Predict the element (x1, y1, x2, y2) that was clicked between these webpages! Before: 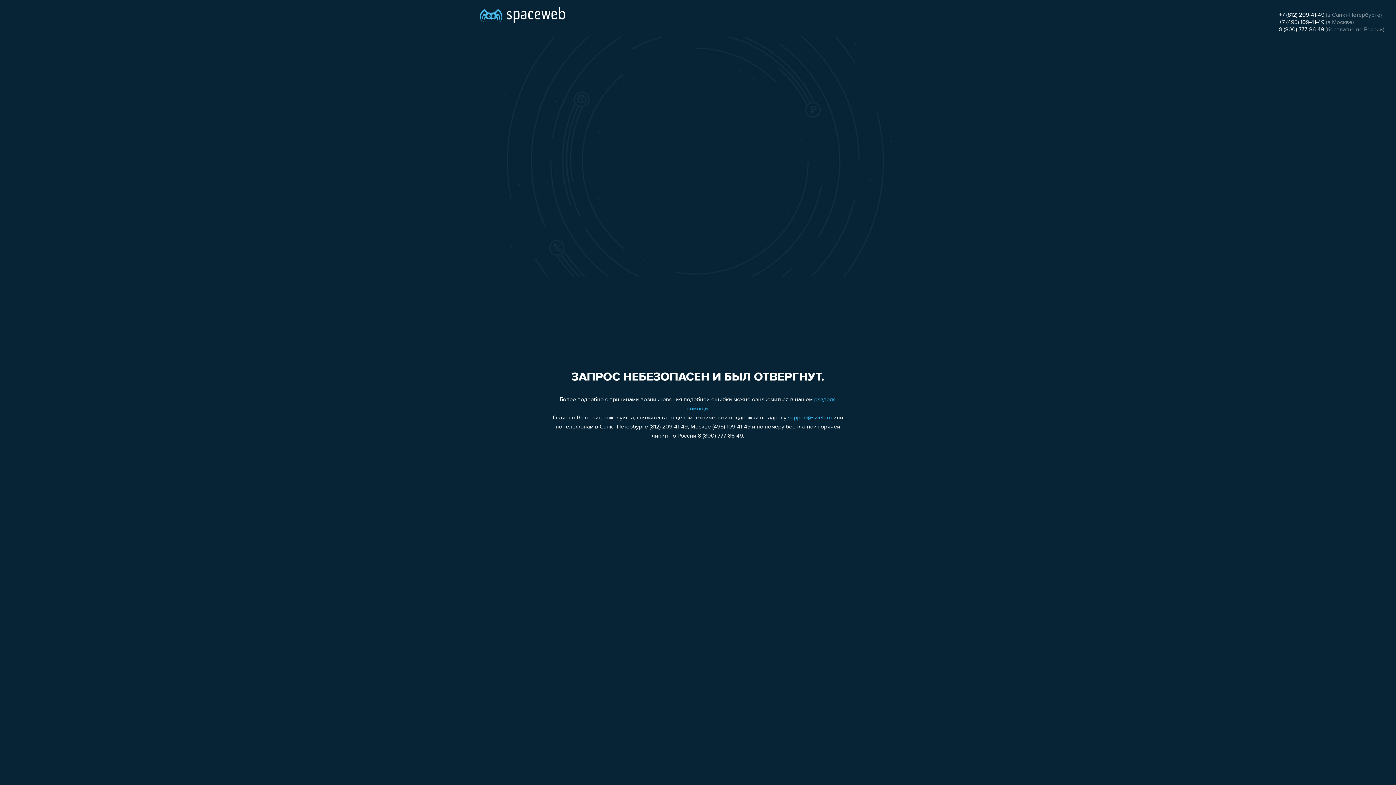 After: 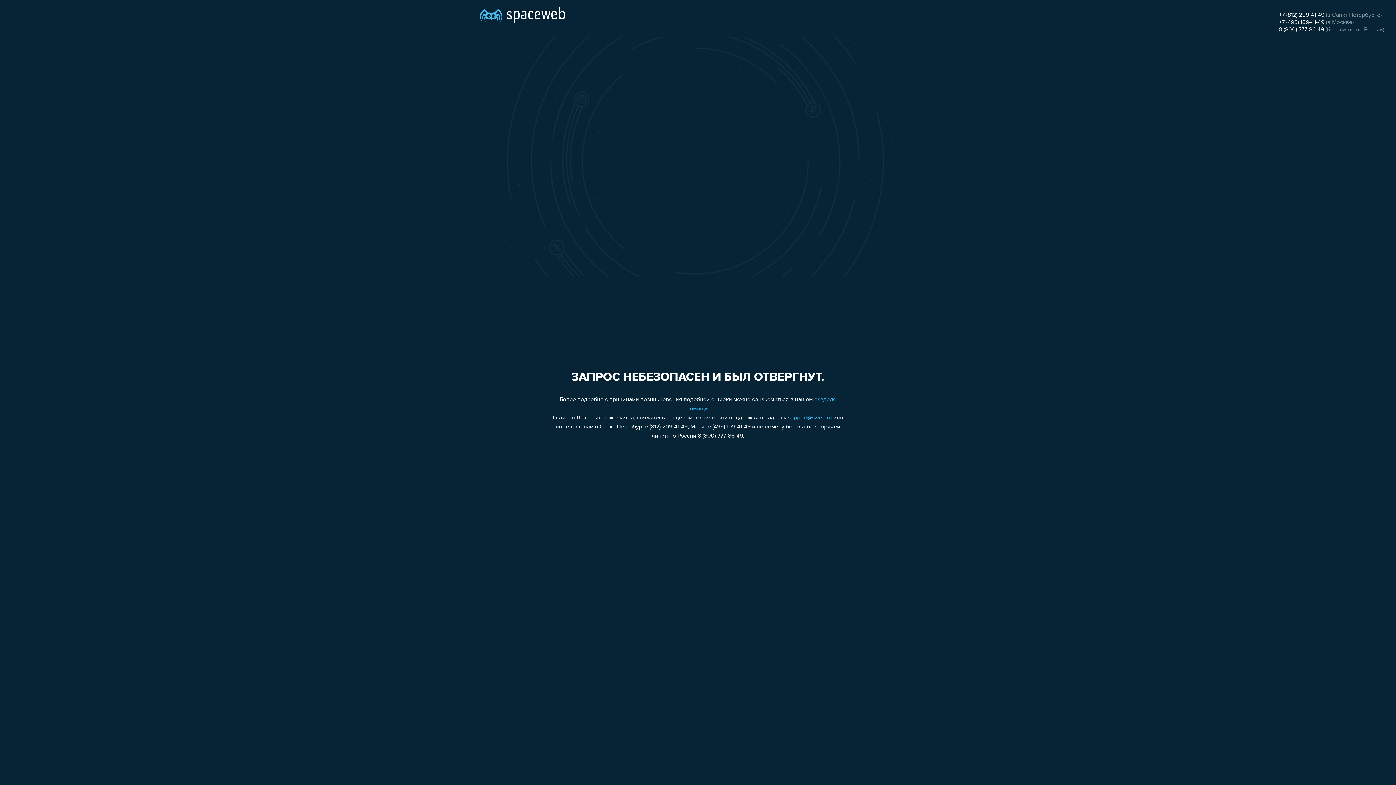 Action: label: +7 (495) 109-41-49 bbox: (1279, 19, 1324, 25)